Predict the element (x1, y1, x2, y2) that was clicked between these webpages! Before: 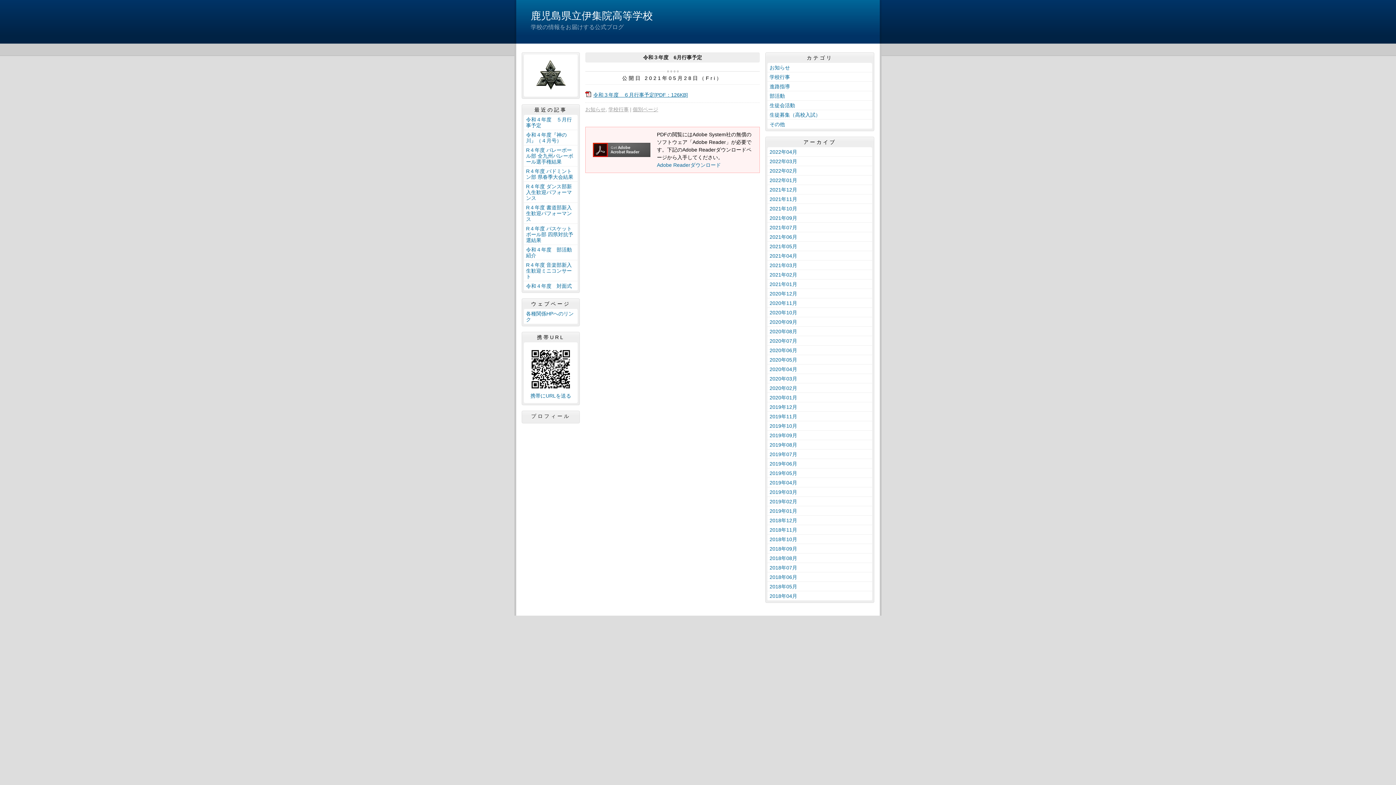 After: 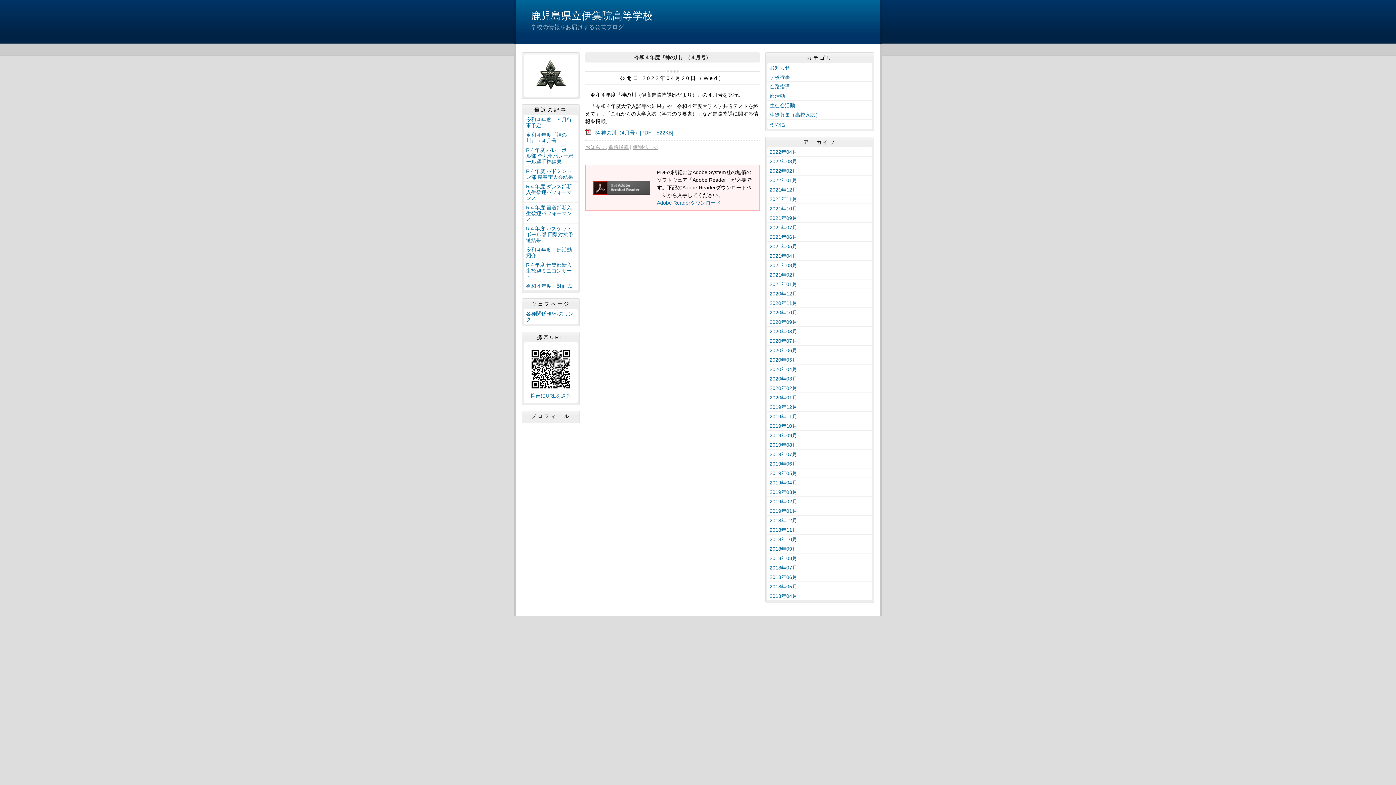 Action: label: 令和４年度『神の川』（４月号） bbox: (524, 130, 577, 145)